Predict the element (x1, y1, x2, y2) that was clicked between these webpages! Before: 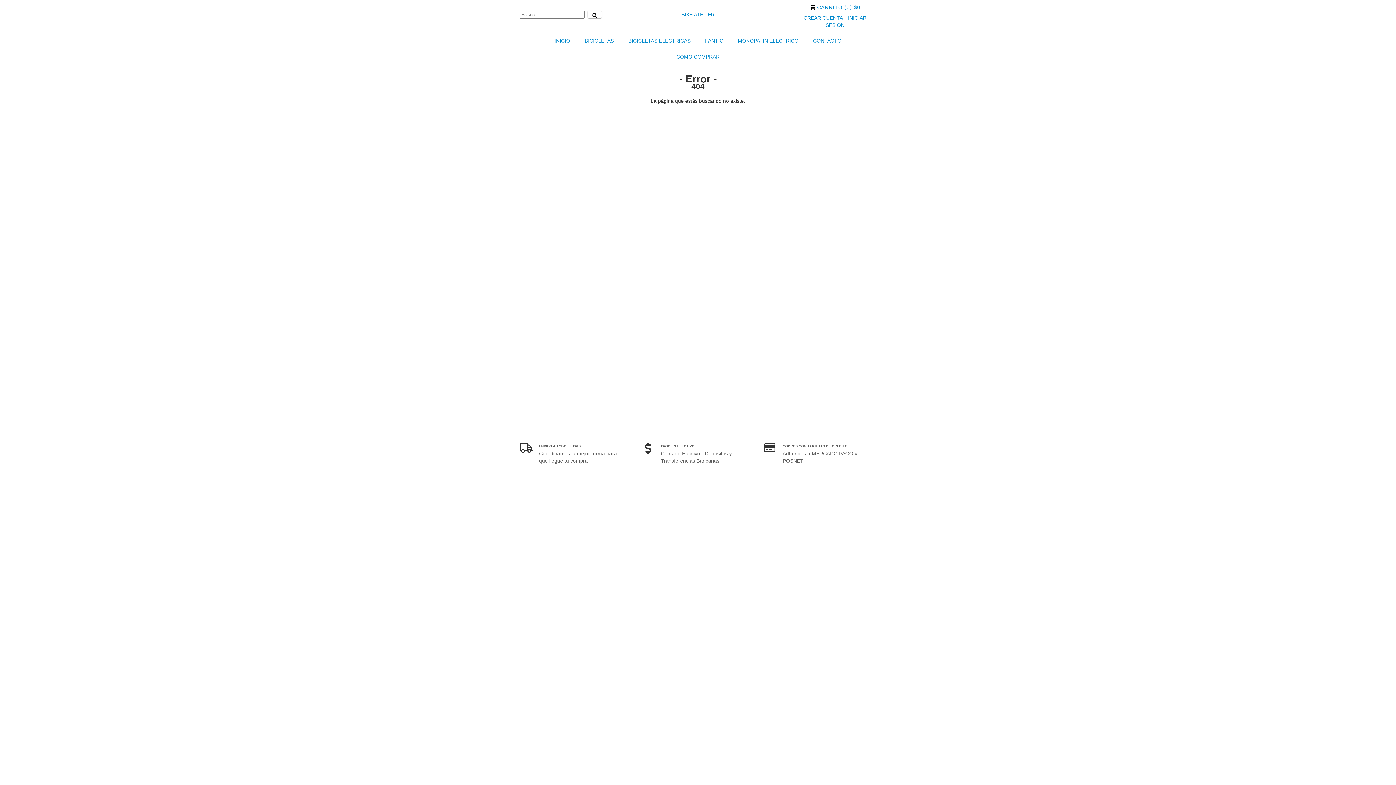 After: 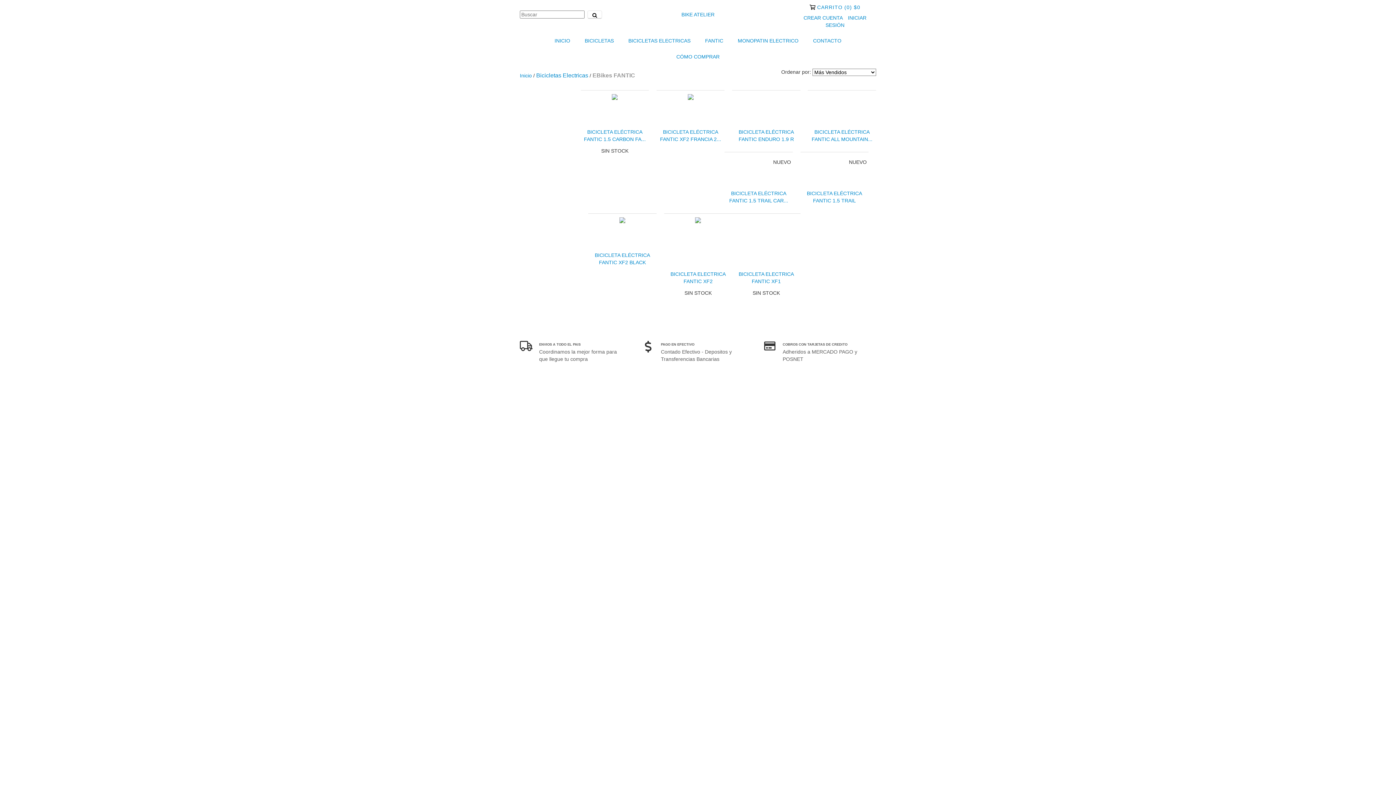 Action: bbox: (622, 32, 697, 48) label: BICICLETAS ELECTRICAS